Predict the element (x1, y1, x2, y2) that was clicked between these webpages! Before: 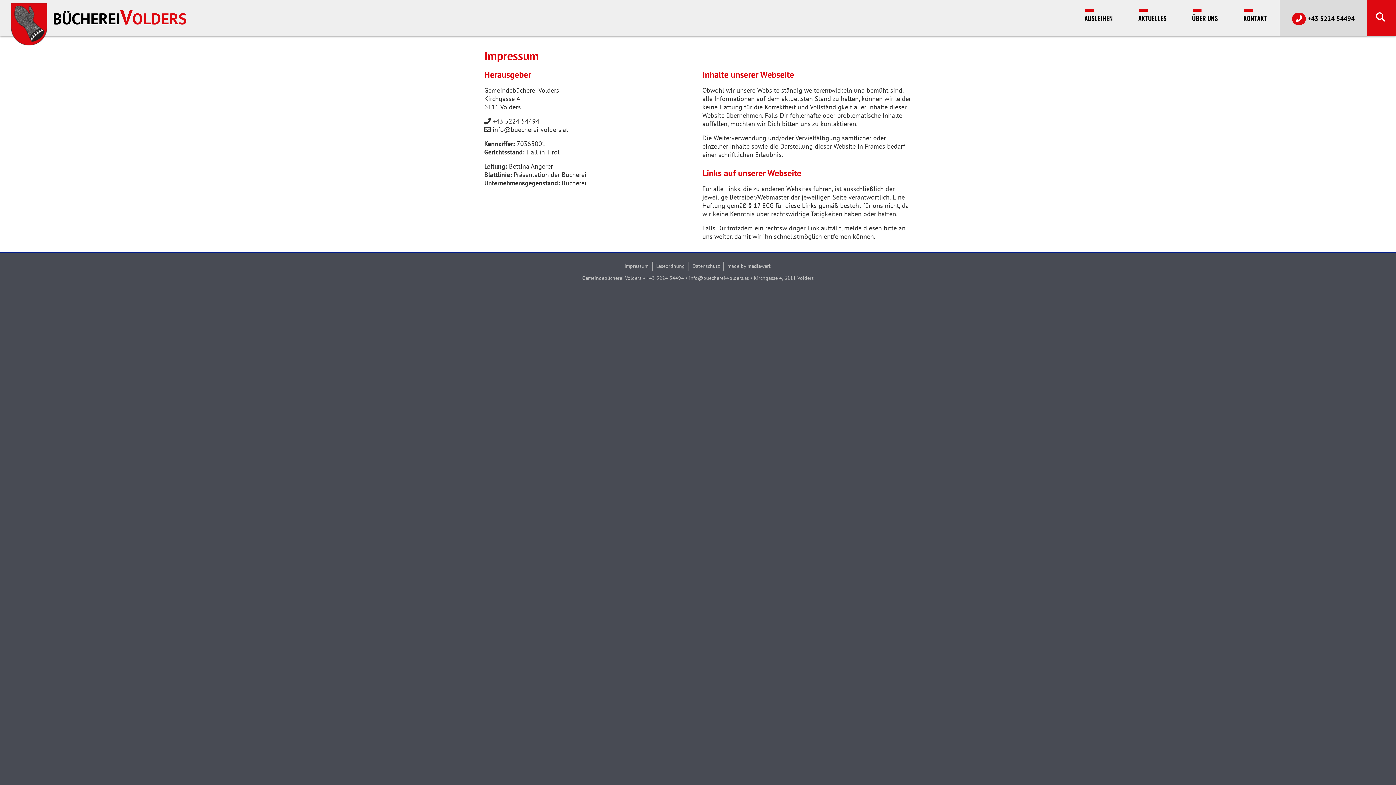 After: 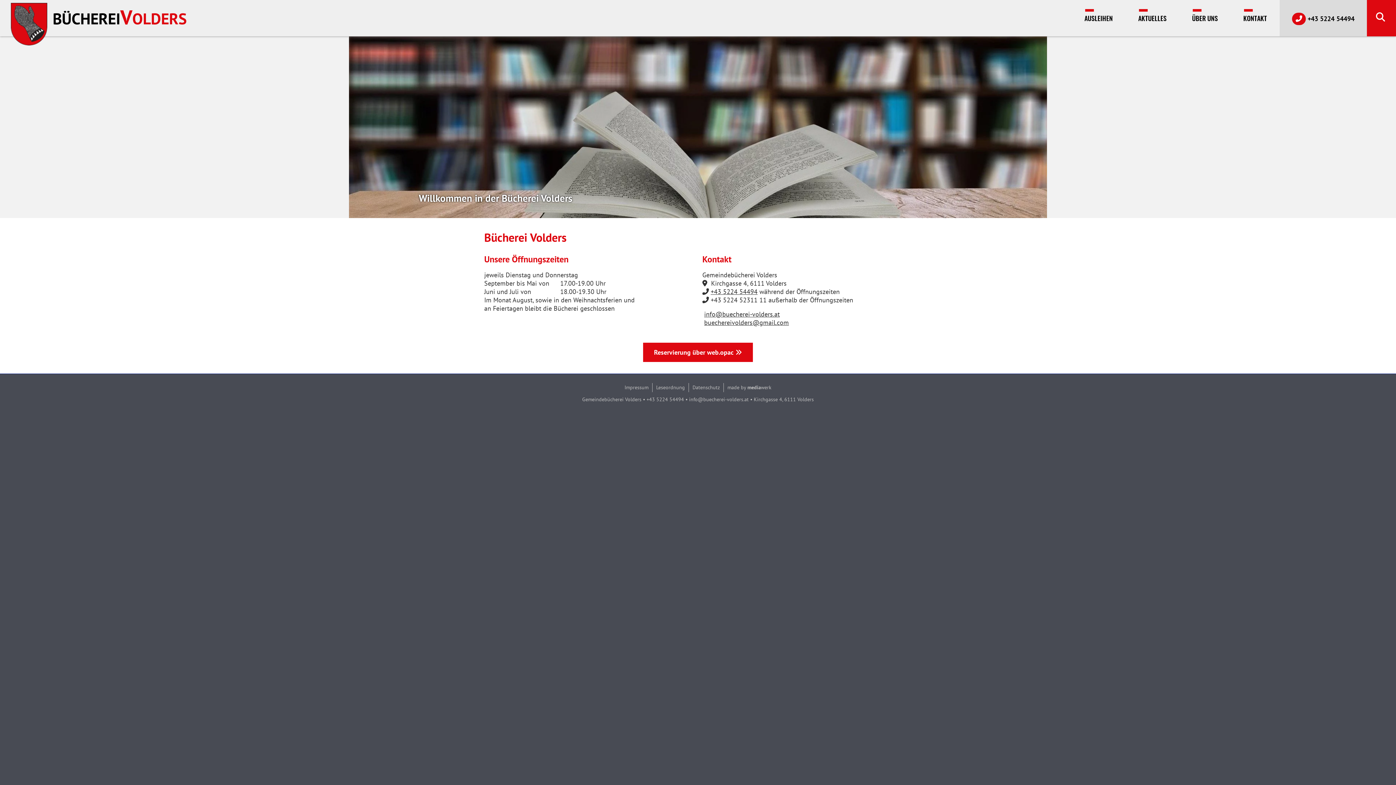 Action: label: BÜCHEREIVOLDERS bbox: (52, 0, 186, 28)